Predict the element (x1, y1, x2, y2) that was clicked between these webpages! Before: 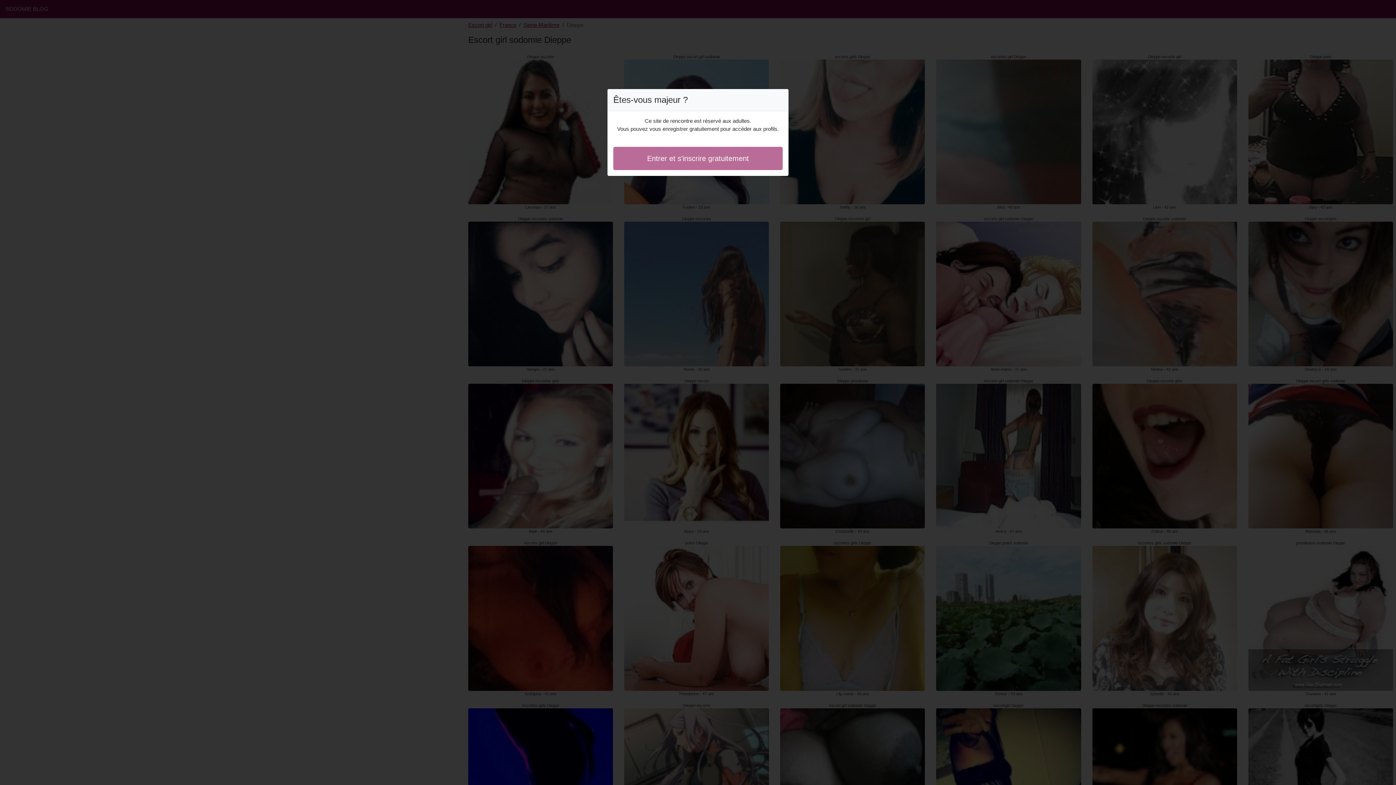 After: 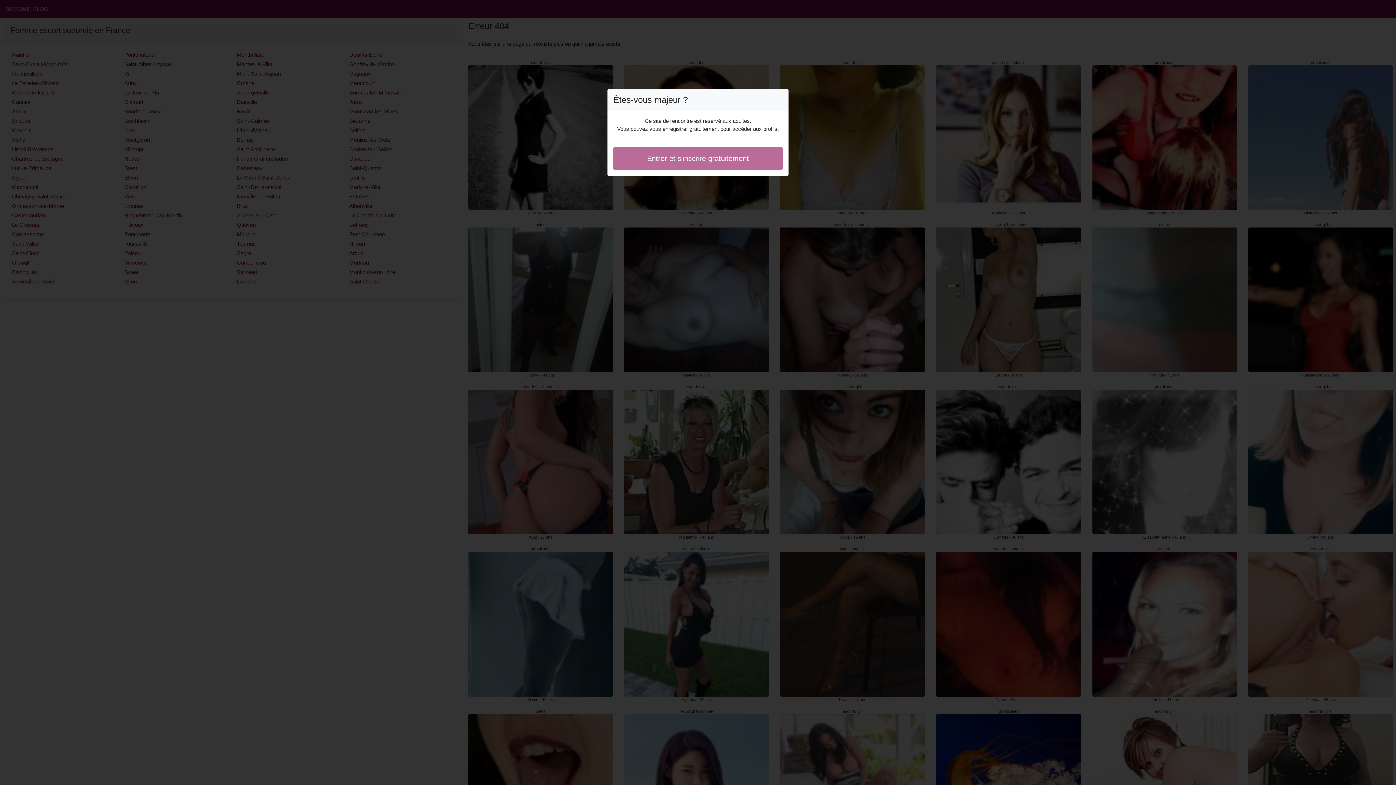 Action: label: Entrer et s'inscrire gratuitement bbox: (613, 146, 782, 170)